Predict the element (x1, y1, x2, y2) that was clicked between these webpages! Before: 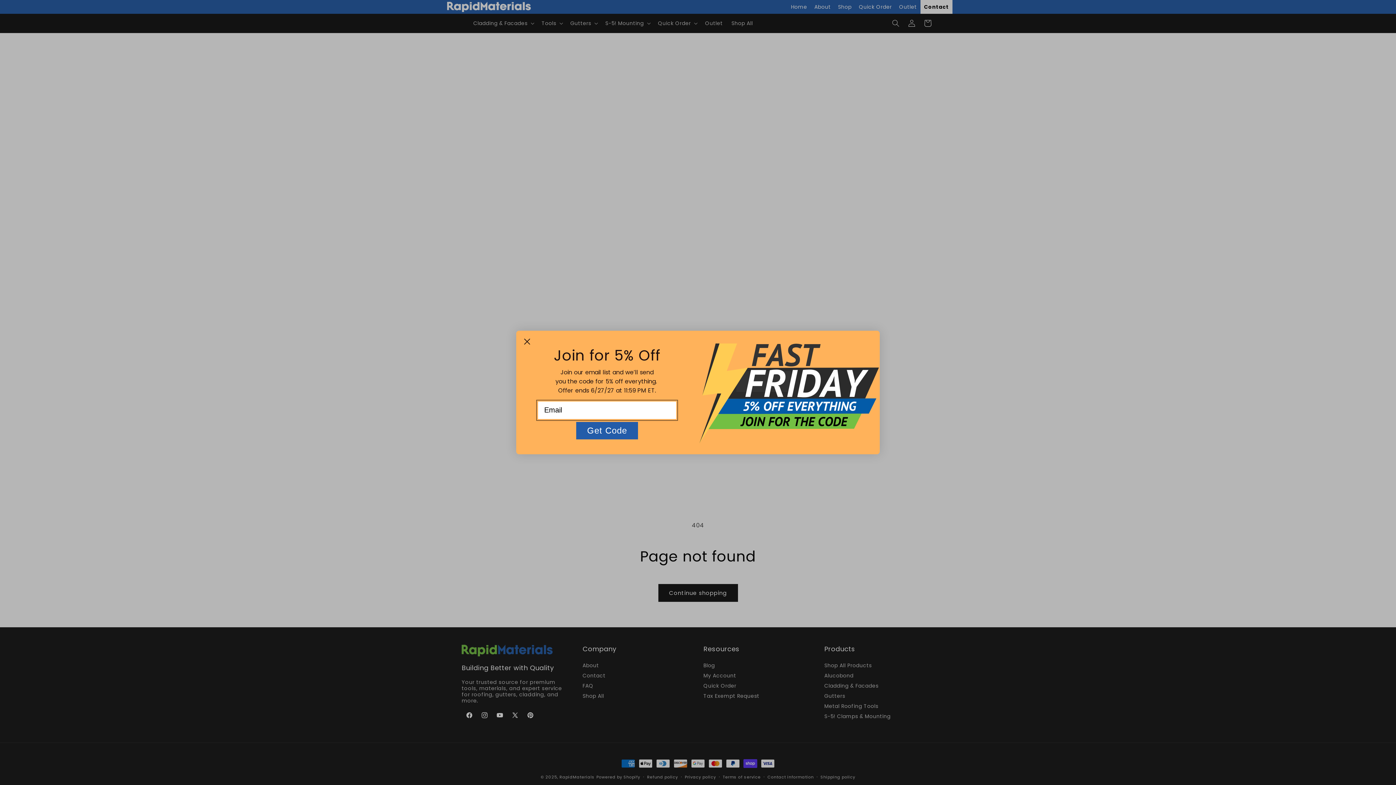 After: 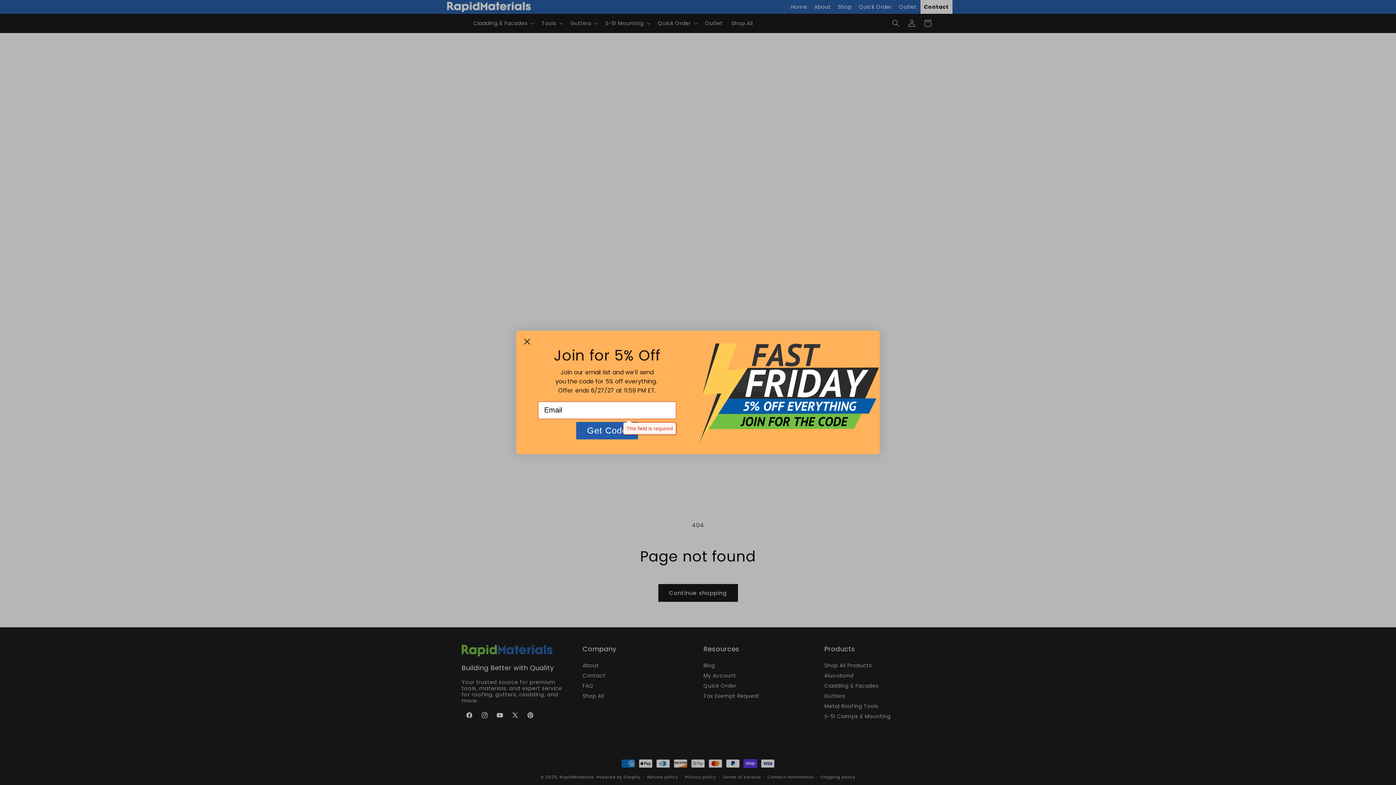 Action: label: Get Code bbox: (583, 422, 630, 439)